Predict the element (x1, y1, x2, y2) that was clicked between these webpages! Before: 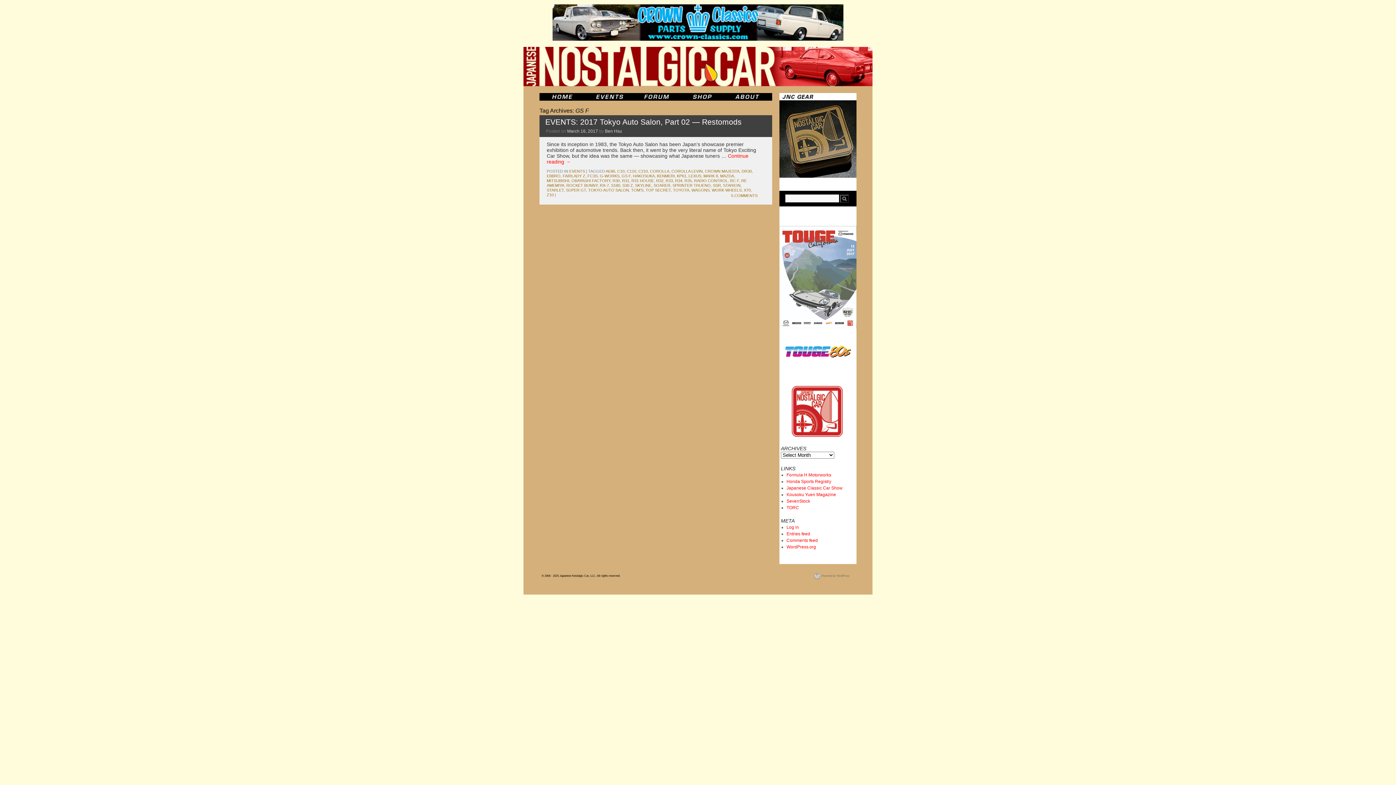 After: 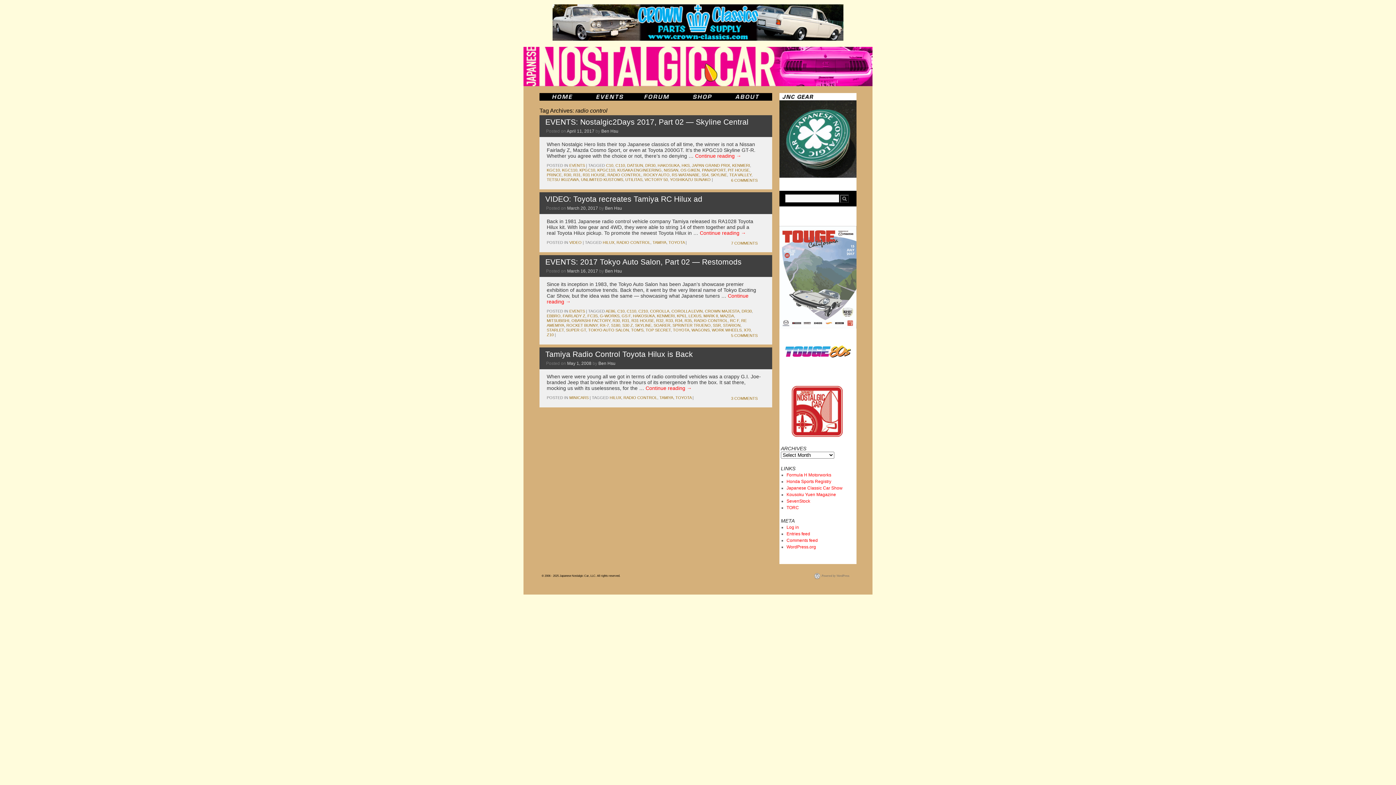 Action: bbox: (694, 178, 728, 182) label: RADIO CONTROL